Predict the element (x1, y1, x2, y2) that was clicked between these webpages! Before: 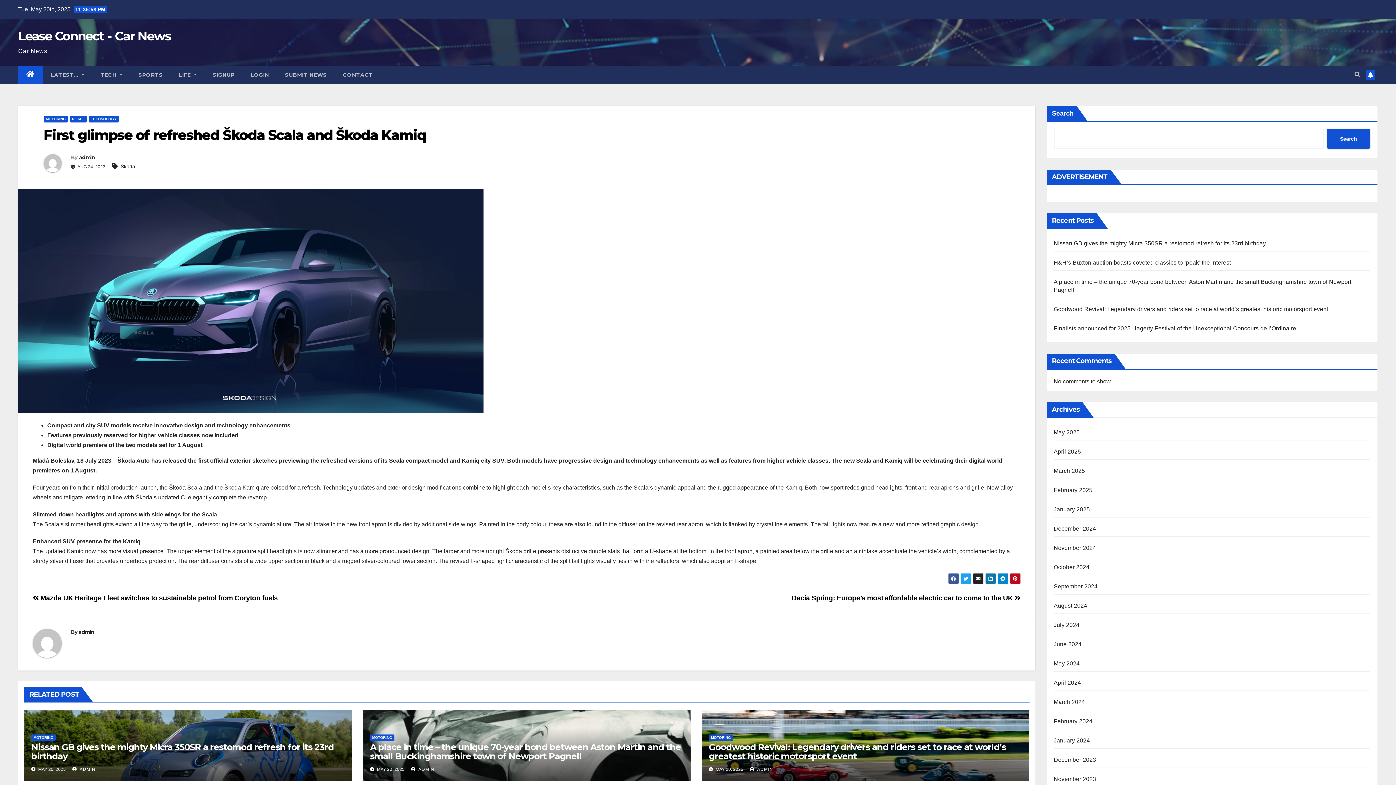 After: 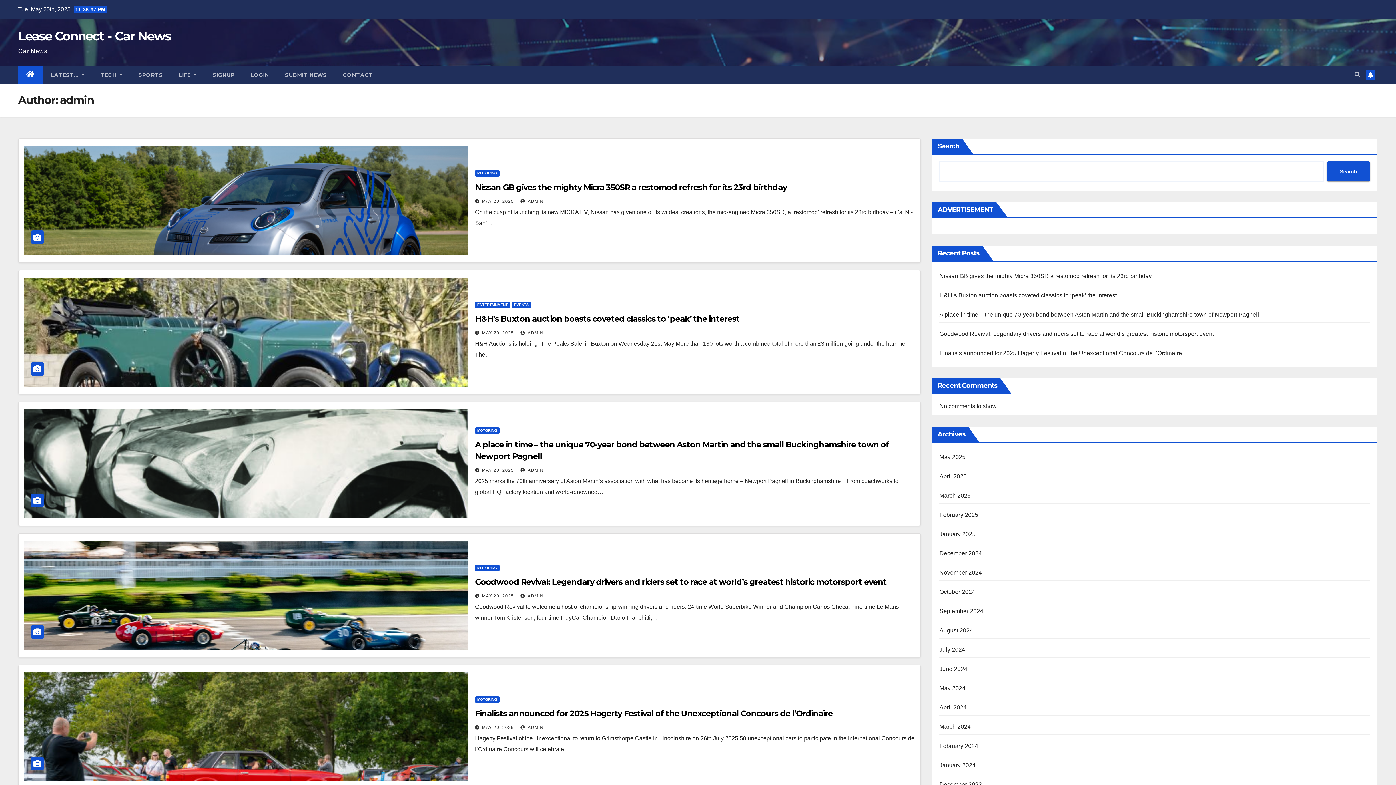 Action: bbox: (79, 154, 94, 160) label: admin